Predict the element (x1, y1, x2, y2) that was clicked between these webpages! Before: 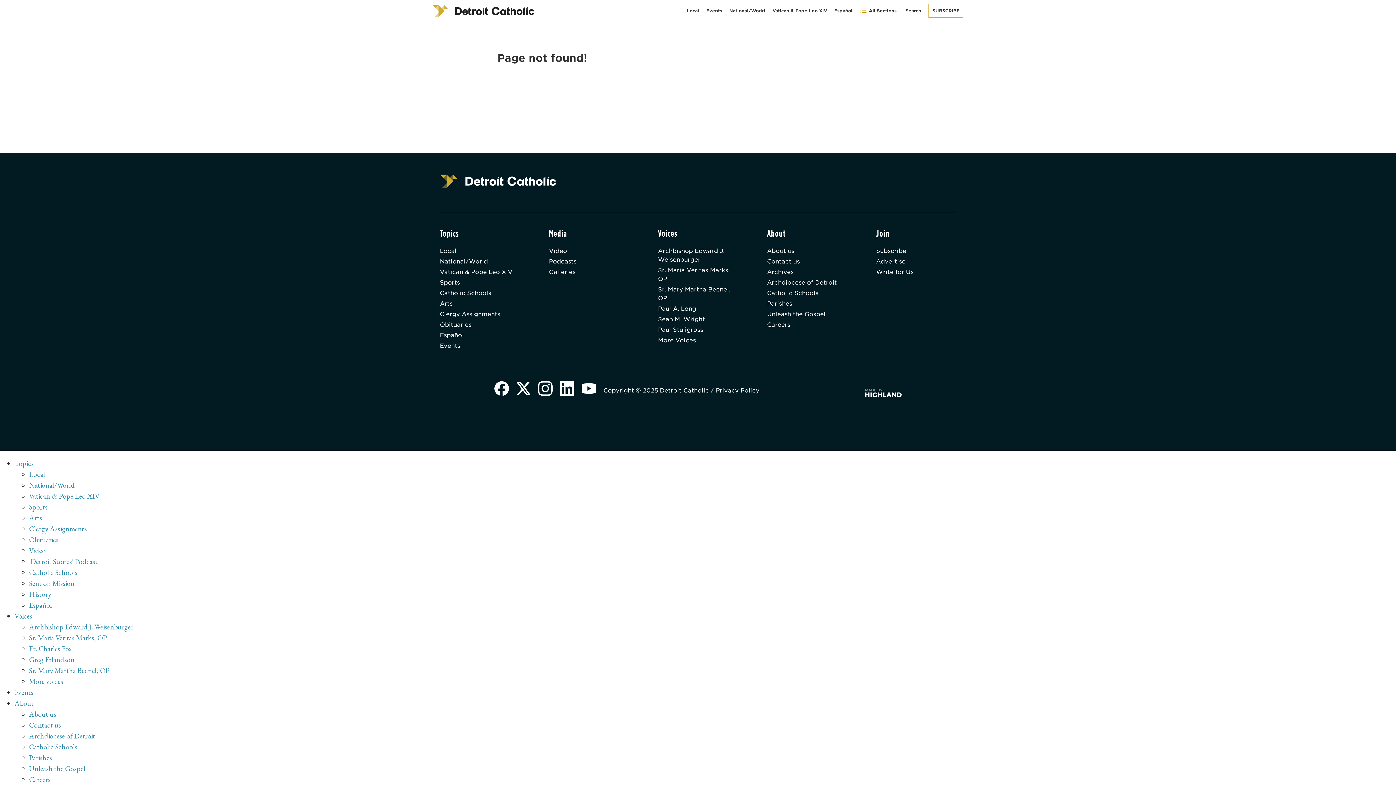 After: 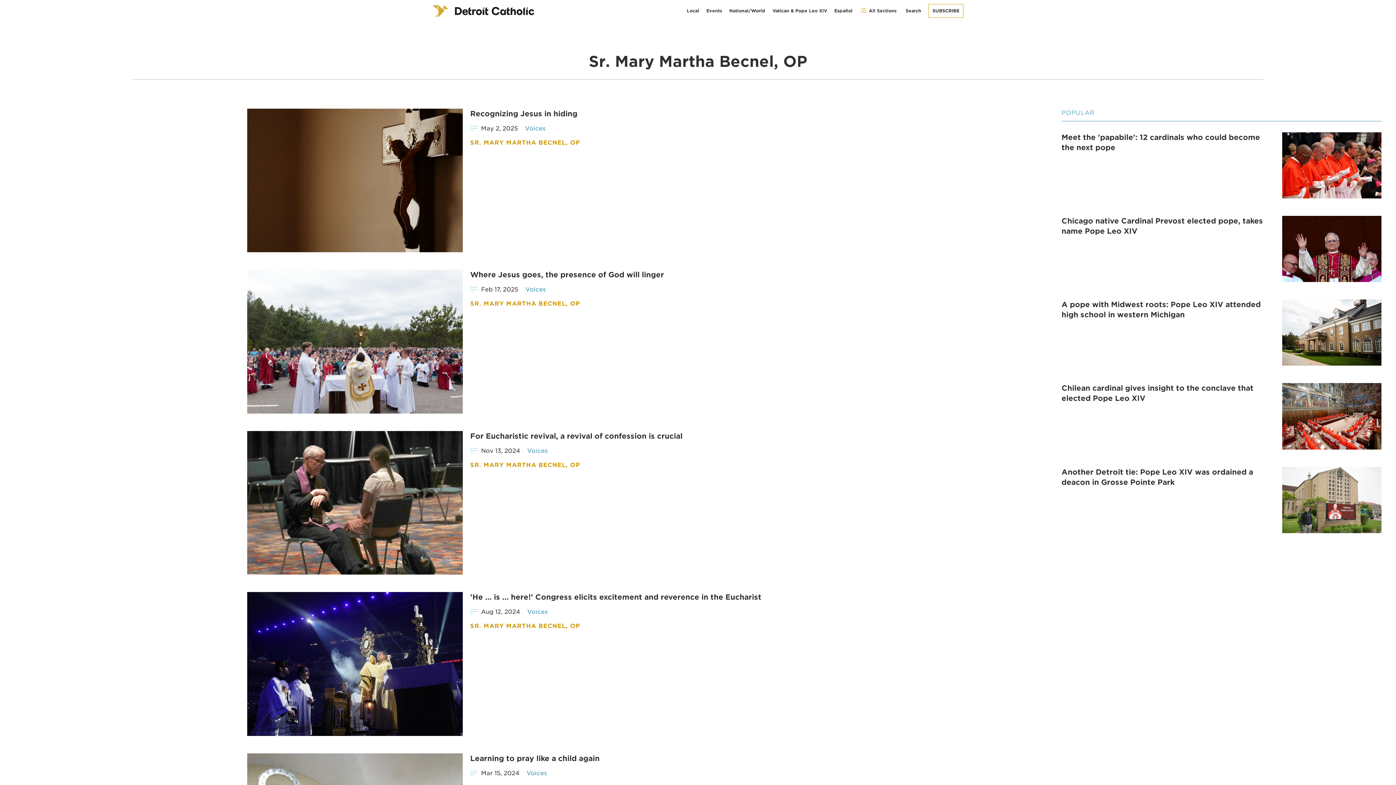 Action: label: Sr. Mary Martha Becnel, OP bbox: (658, 285, 738, 302)